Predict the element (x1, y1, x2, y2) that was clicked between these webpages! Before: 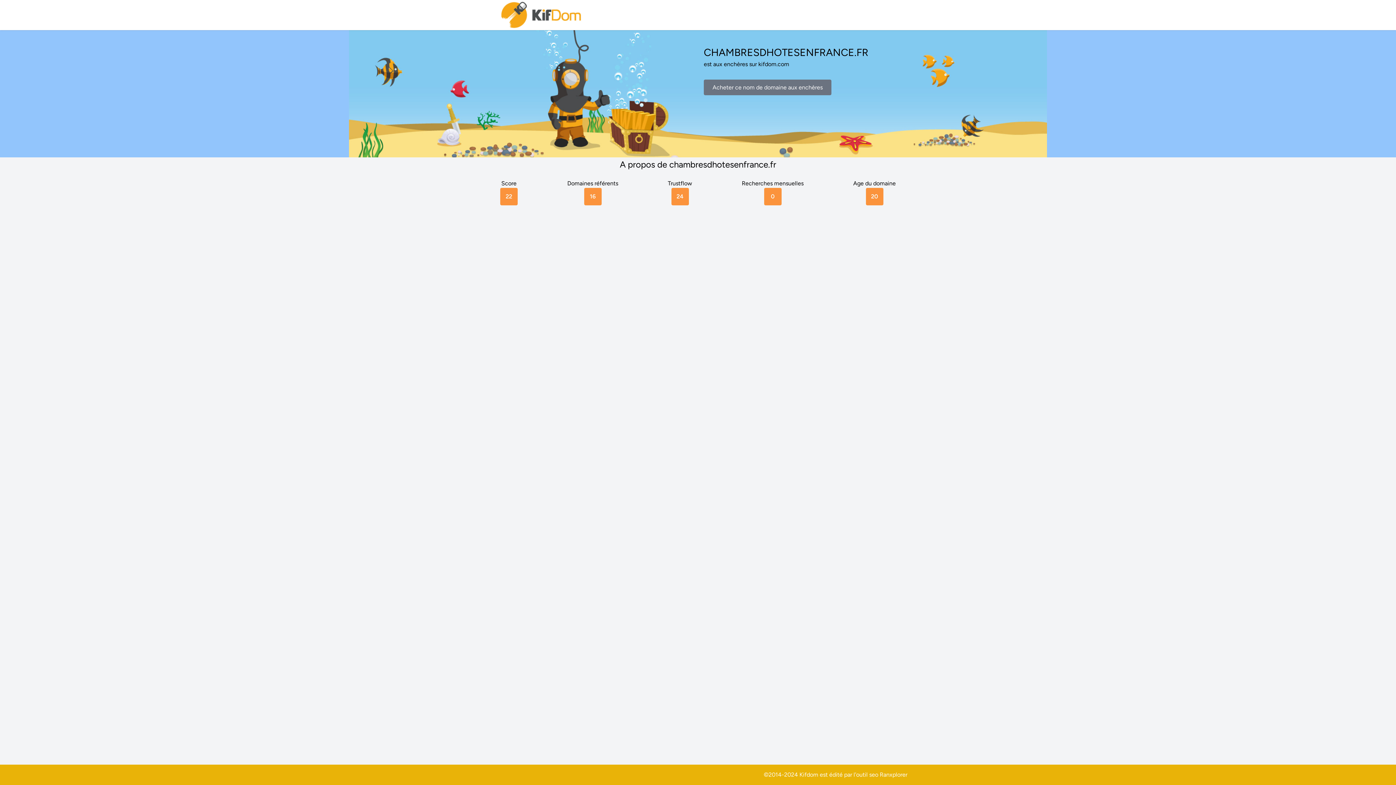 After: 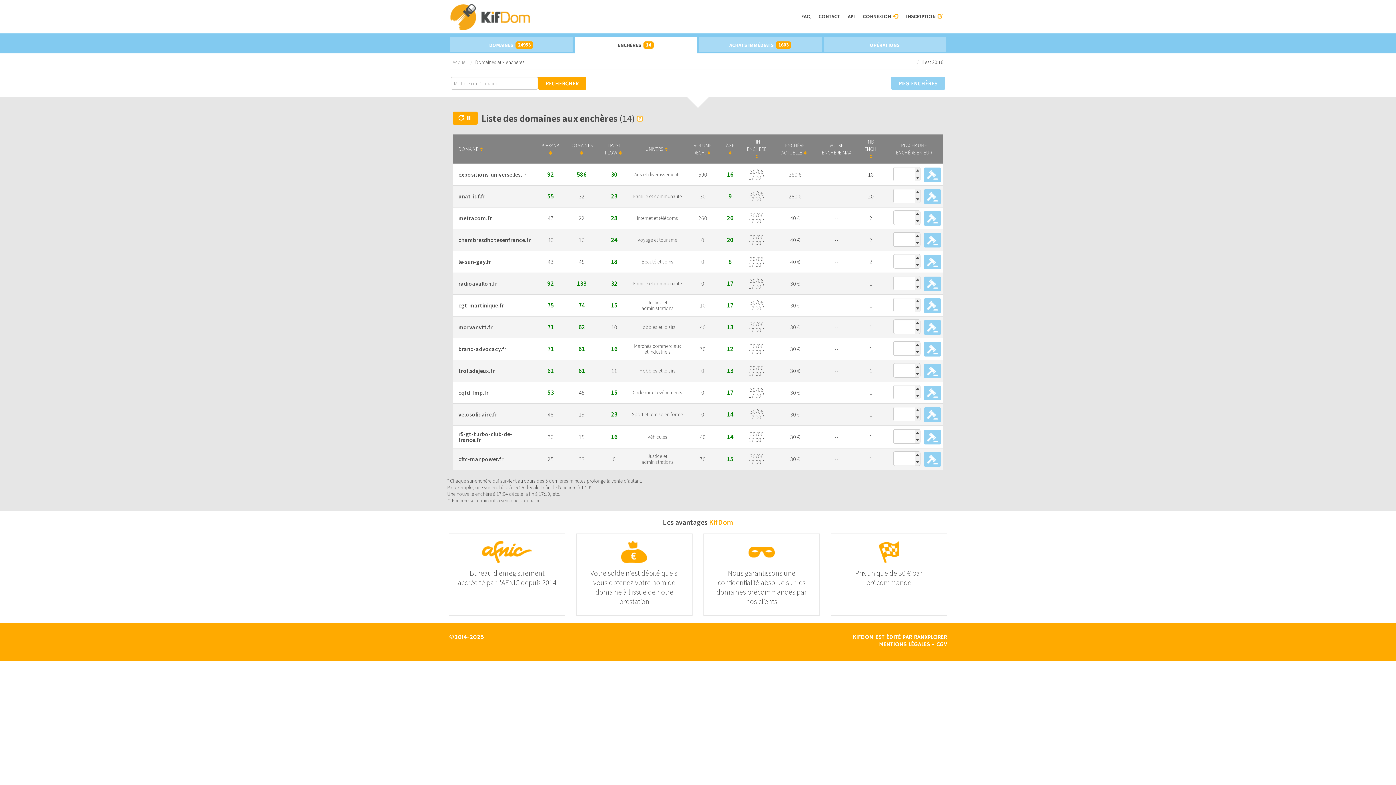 Action: bbox: (704, 79, 831, 95) label: Acheter ce nom de domaine aux enchères